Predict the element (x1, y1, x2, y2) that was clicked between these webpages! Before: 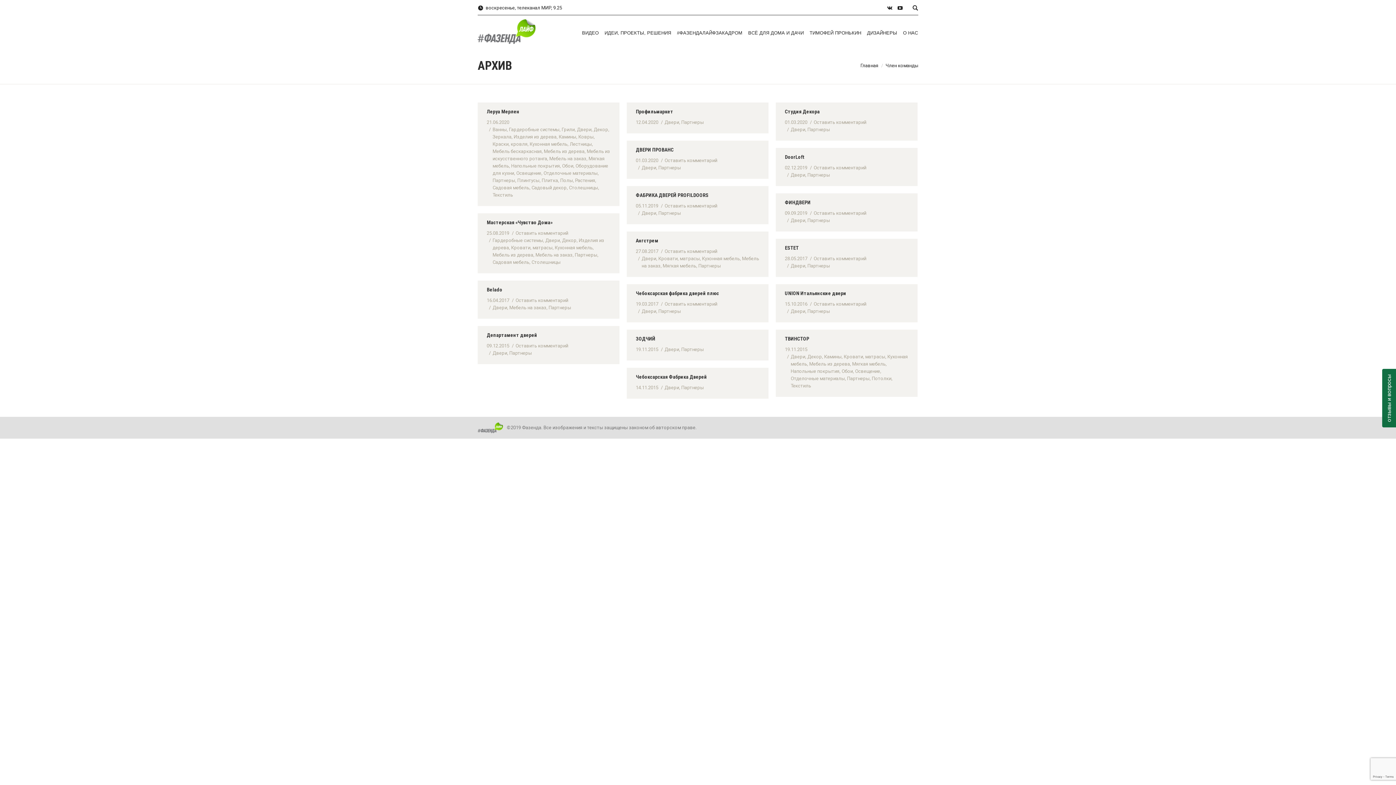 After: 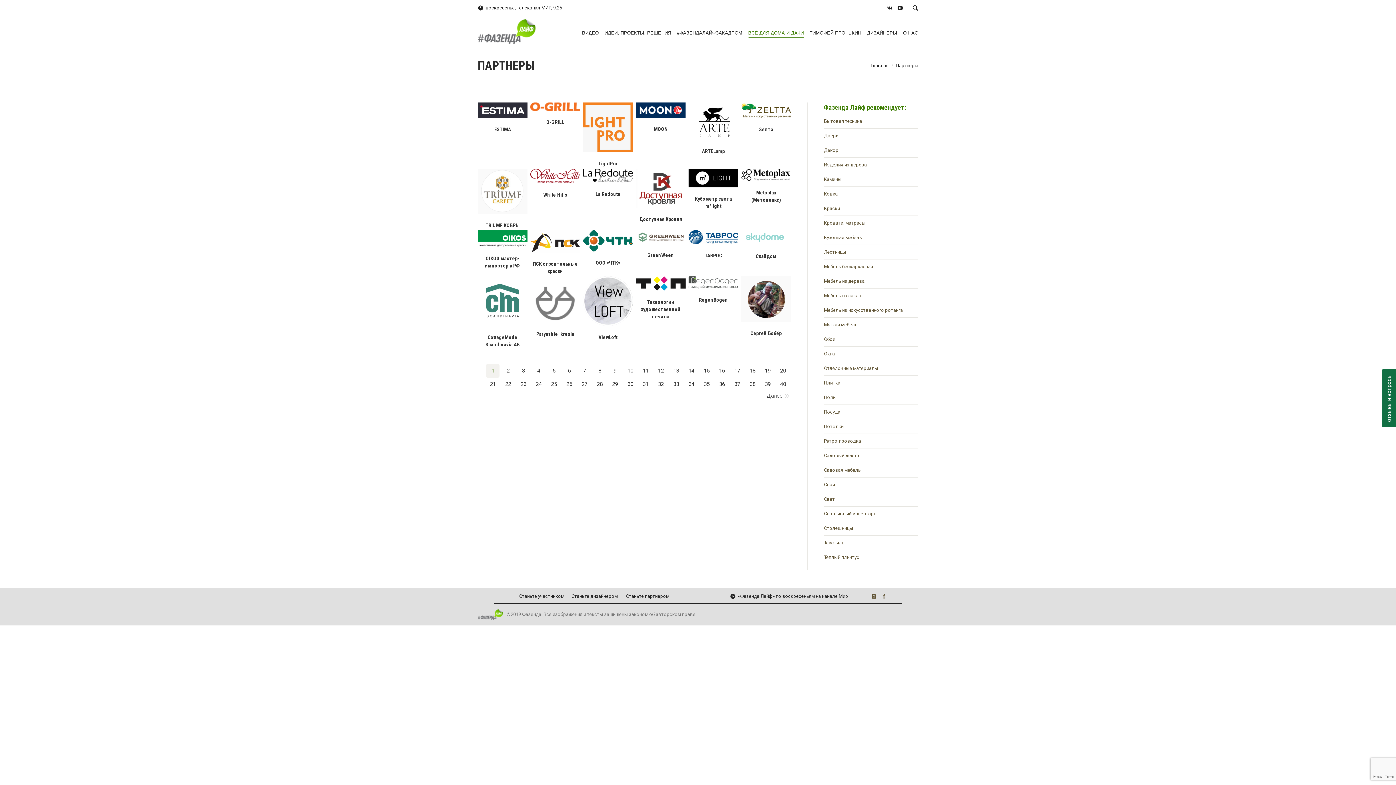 Action: label: ВСЁ ДЛЯ ДОМА И ДАЧИ bbox: (748, 28, 804, 38)